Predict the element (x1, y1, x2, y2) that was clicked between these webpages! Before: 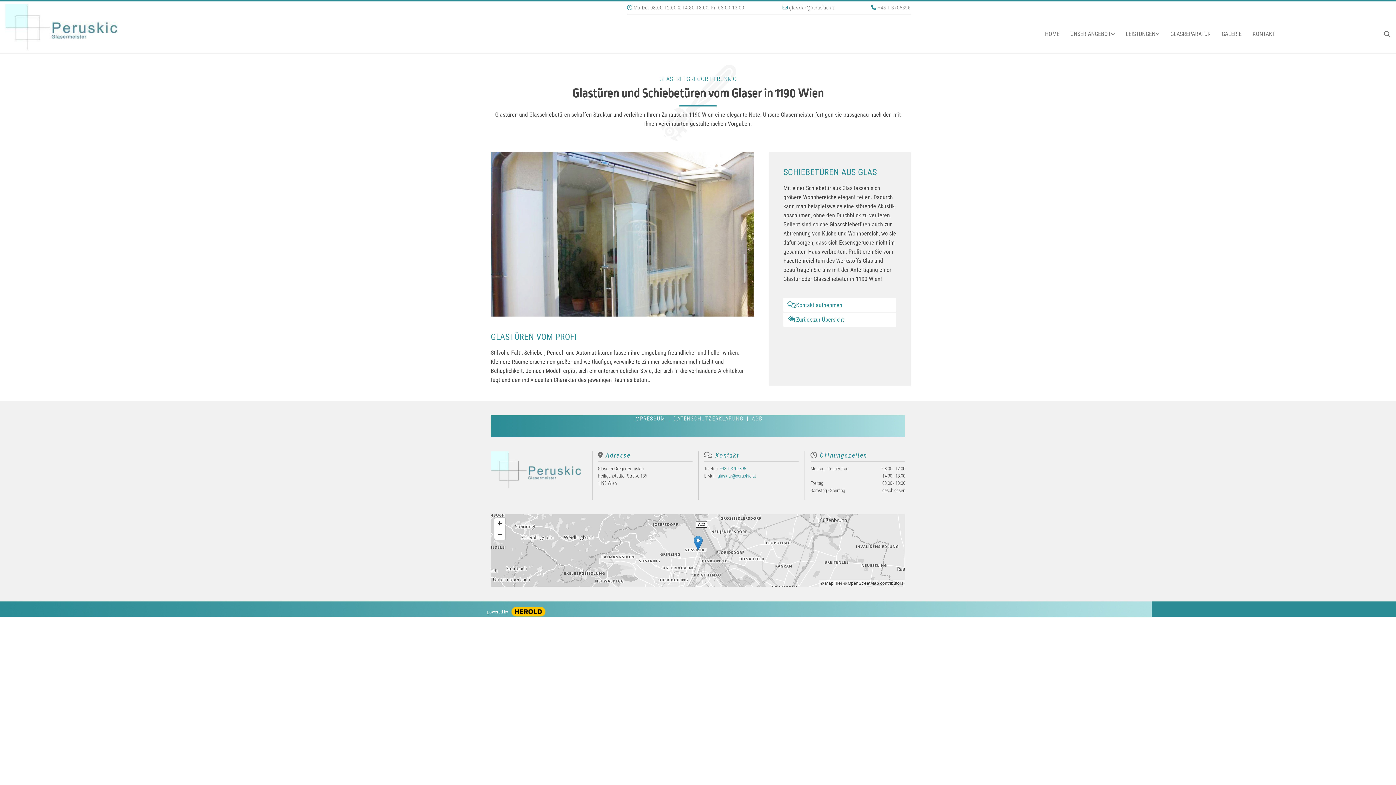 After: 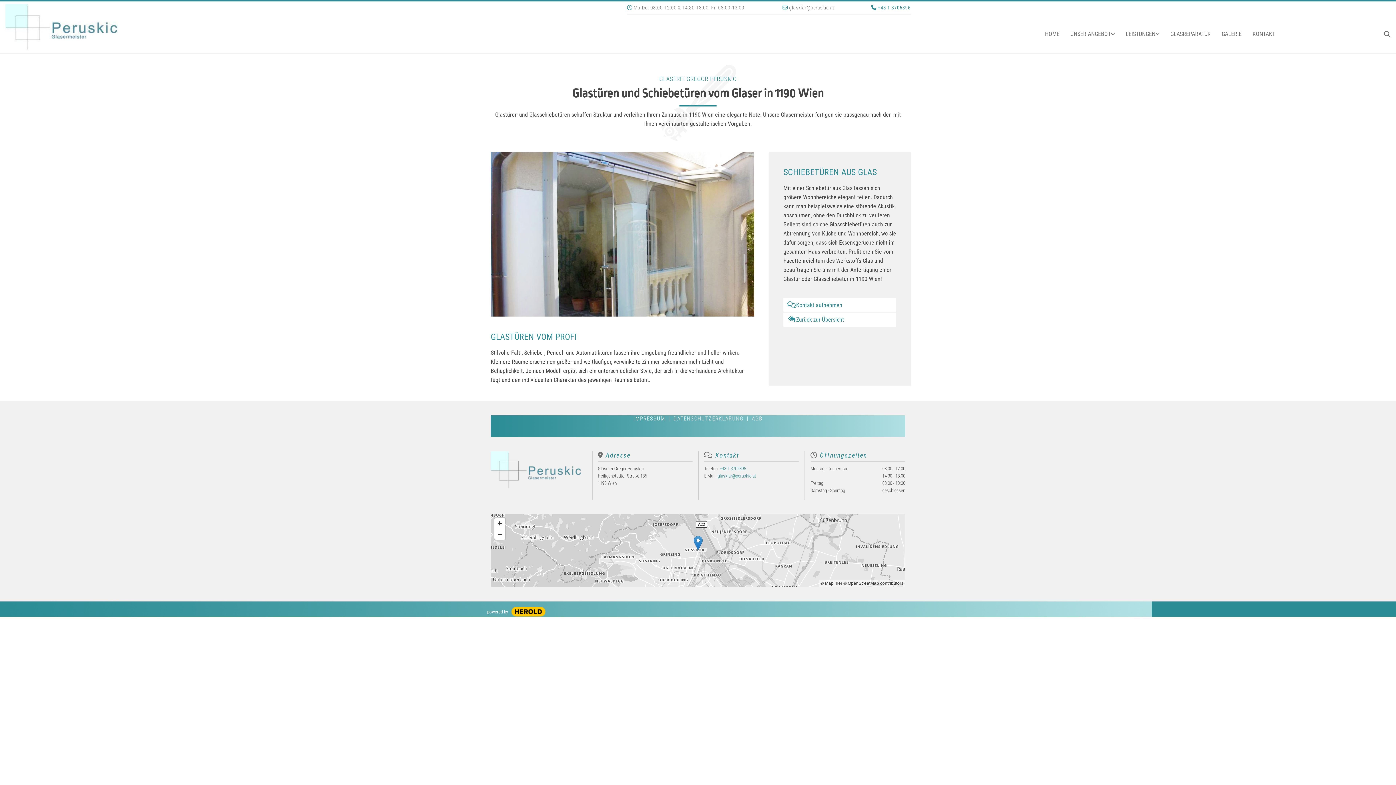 Action: bbox: (878, 4, 910, 10) label: +43 1 3705395